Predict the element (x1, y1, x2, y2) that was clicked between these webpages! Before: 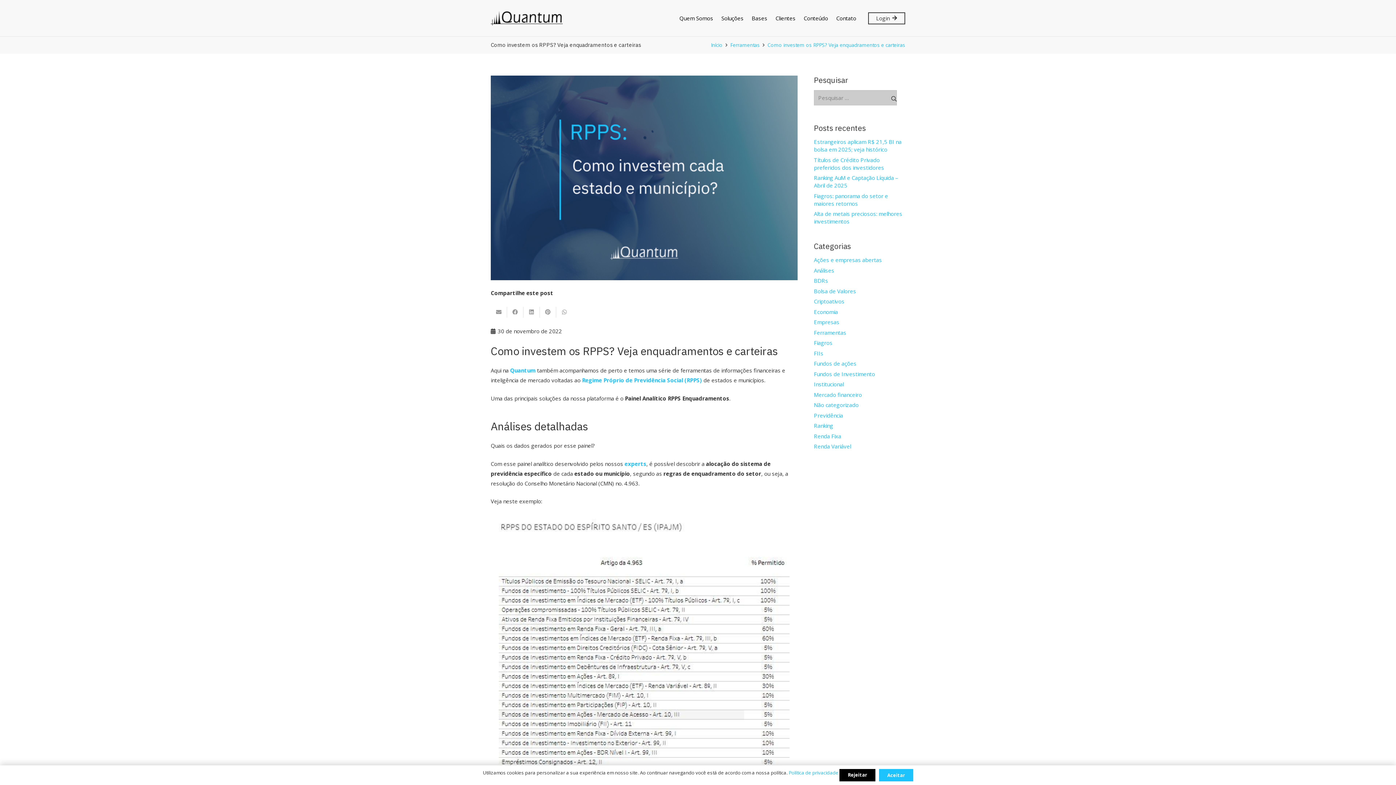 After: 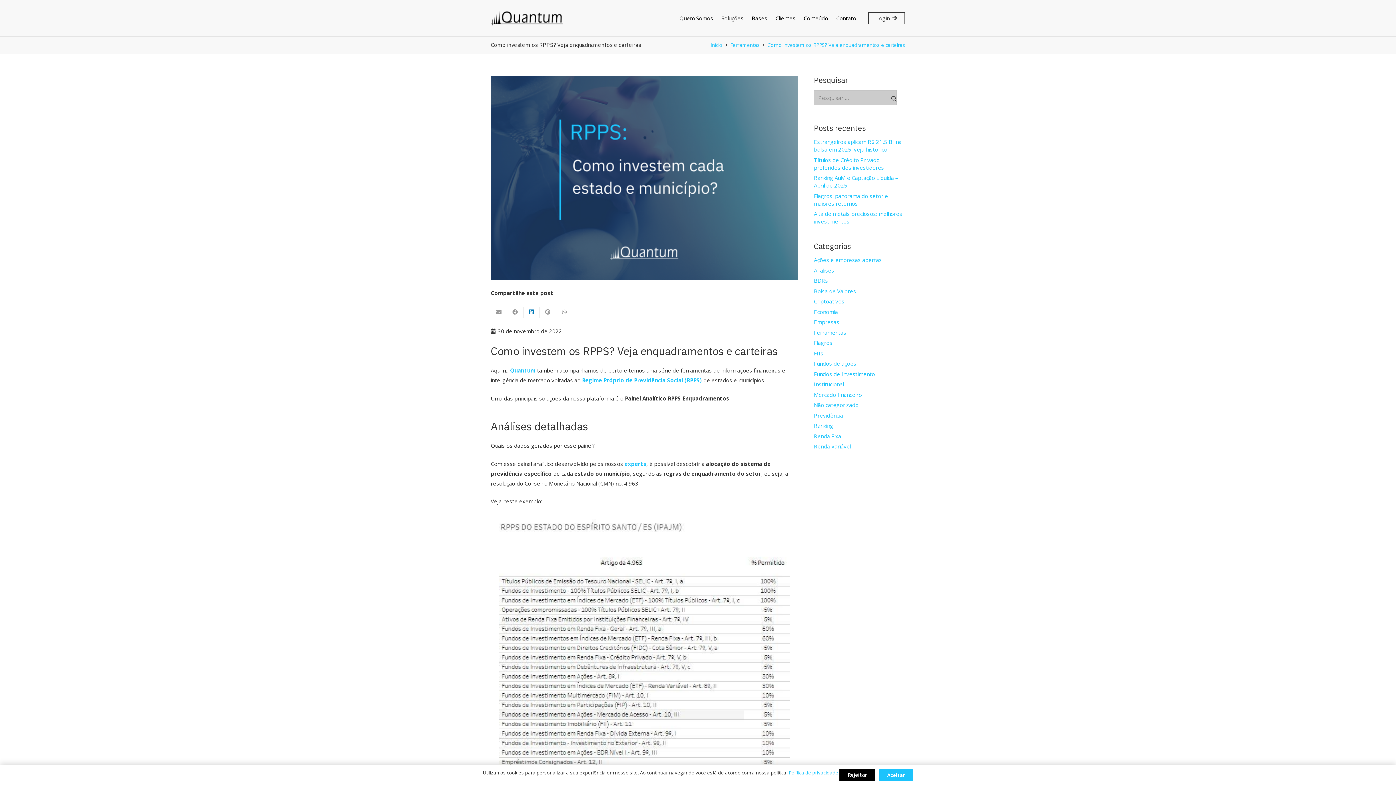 Action: label: Compartilhar isso bbox: (523, 306, 540, 317)